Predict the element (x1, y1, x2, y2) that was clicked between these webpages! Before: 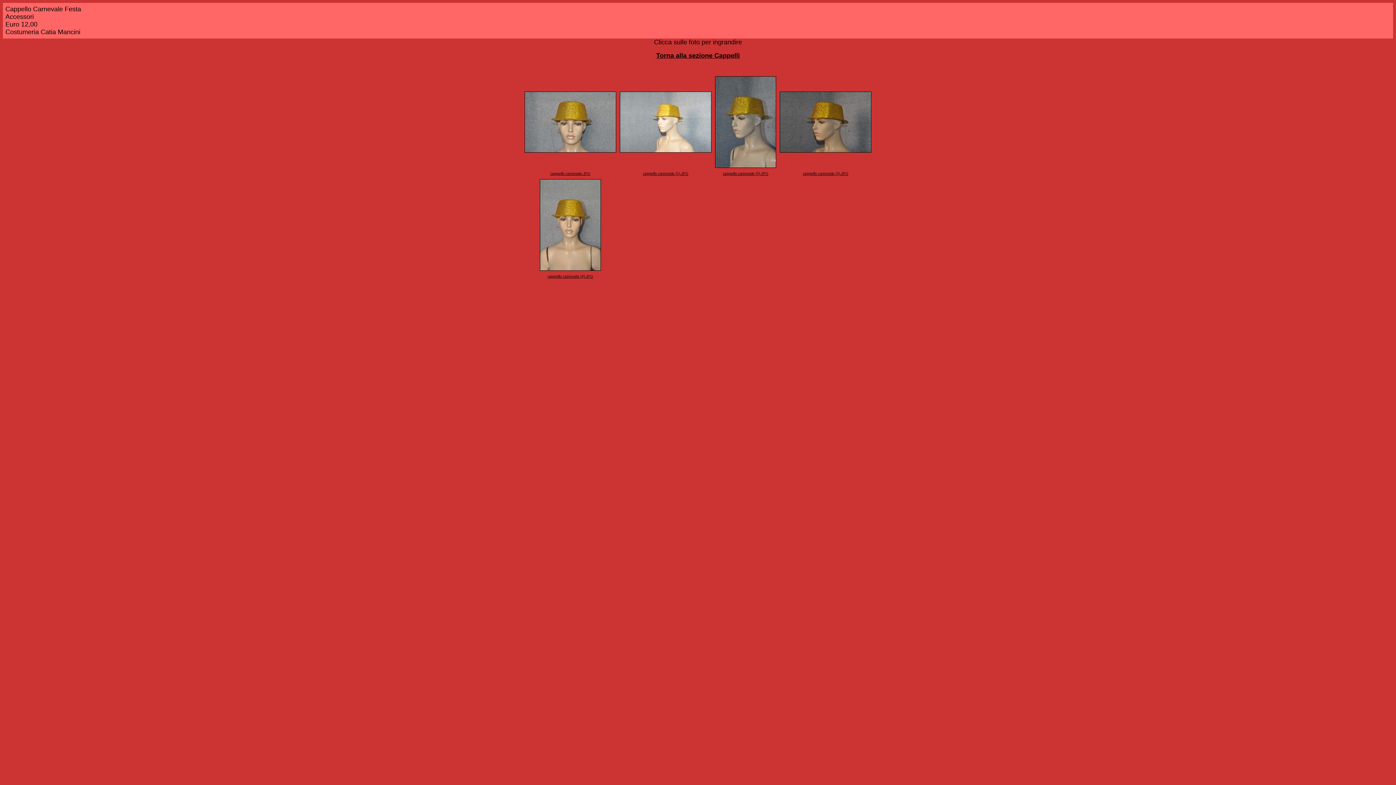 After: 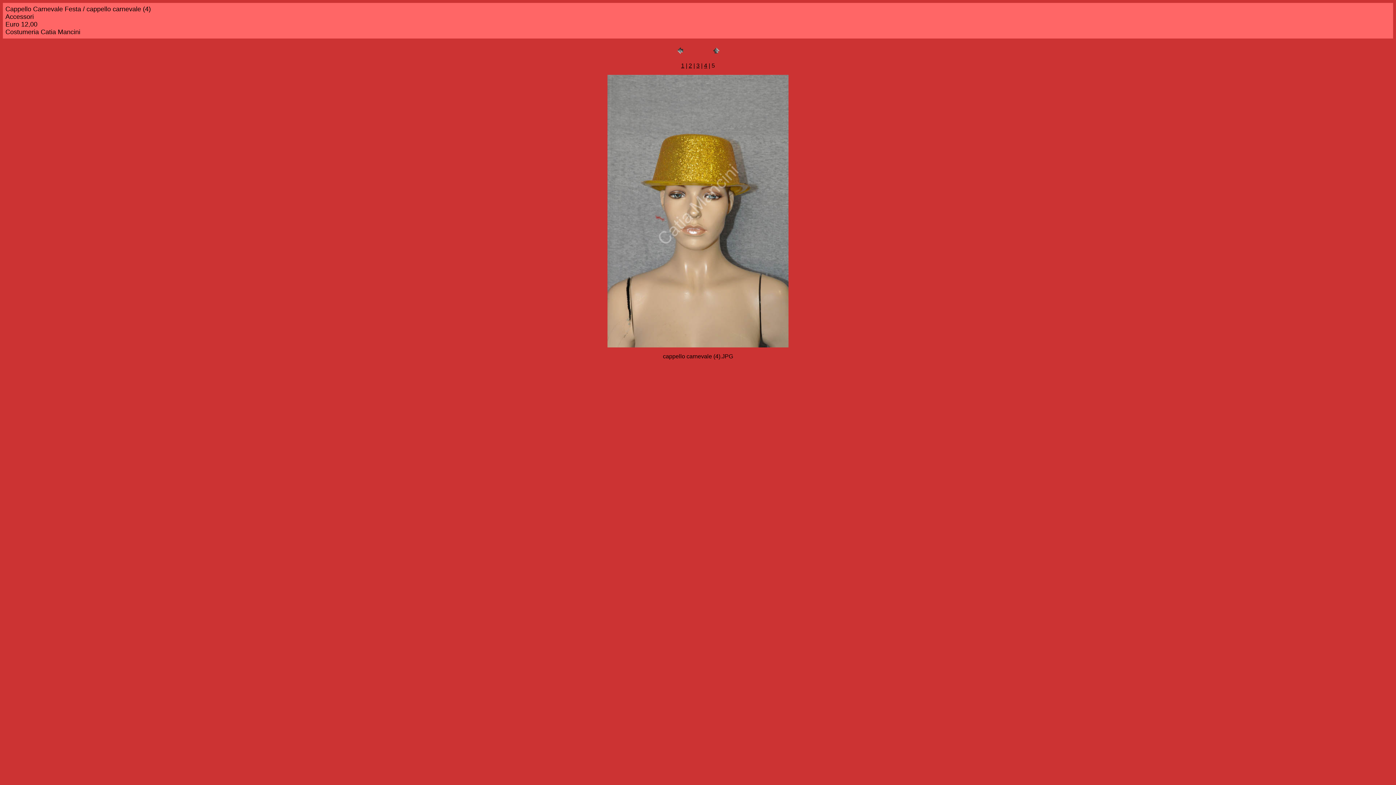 Action: bbox: (547, 272, 593, 278) label: cappello carnevale (4).JPG